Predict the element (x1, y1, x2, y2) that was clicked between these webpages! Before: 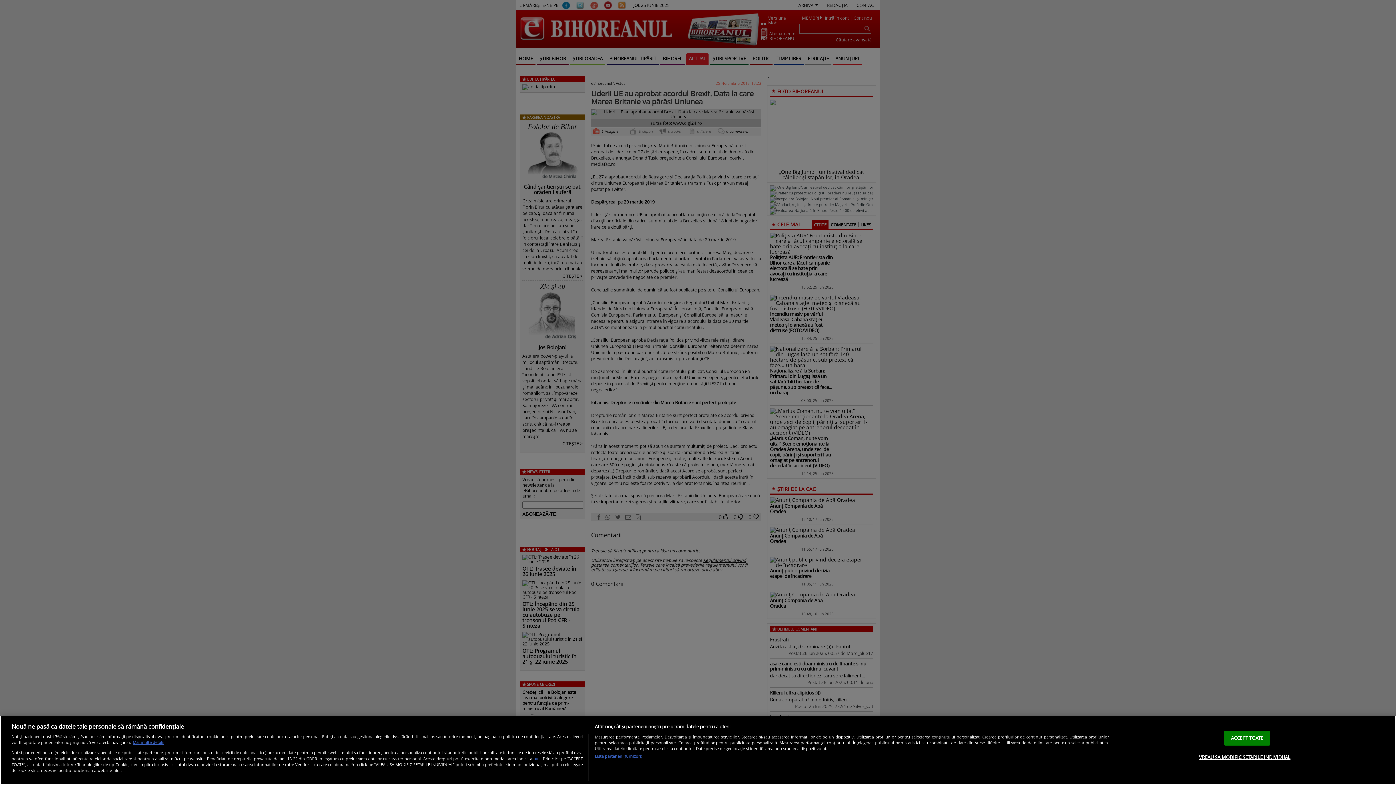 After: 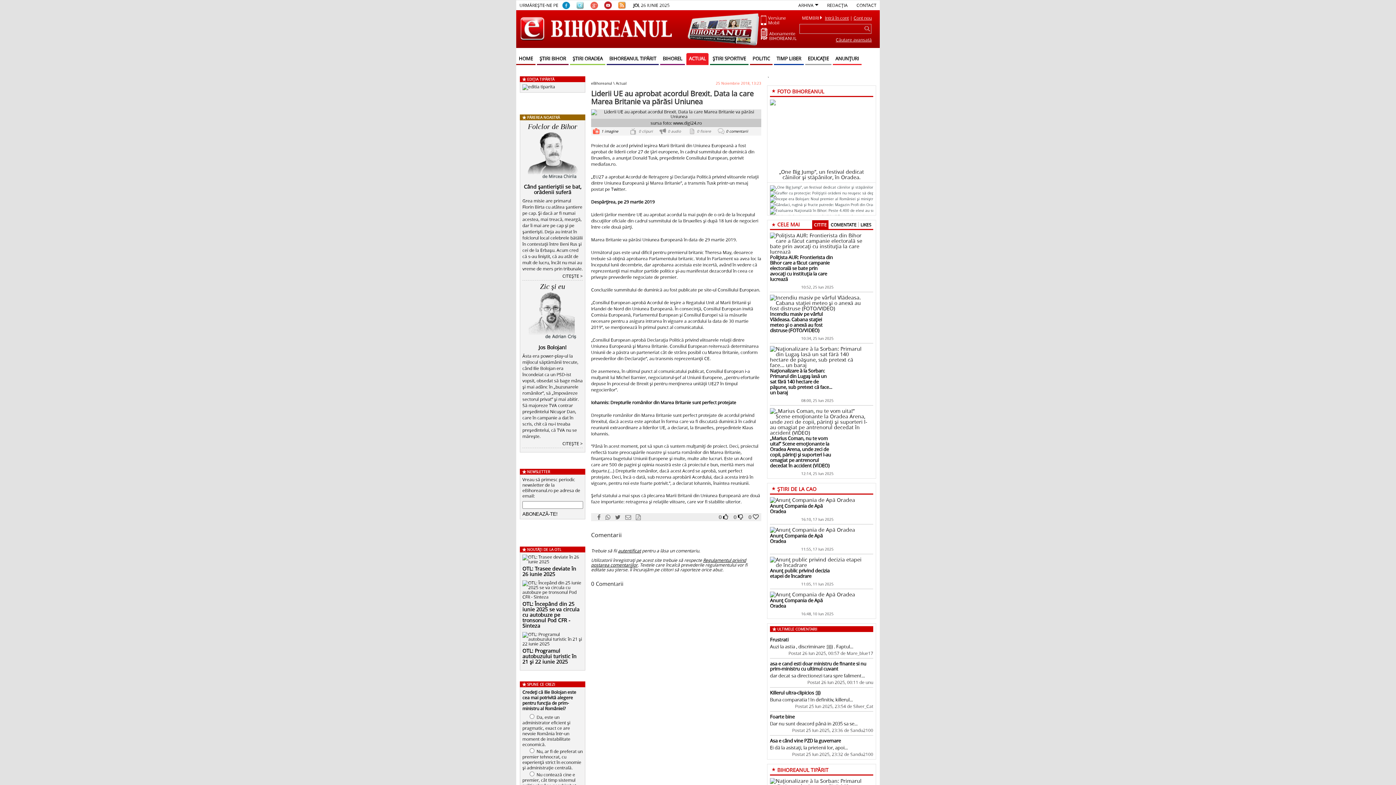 Action: label: ACCEPT TOATE bbox: (1224, 730, 1270, 745)